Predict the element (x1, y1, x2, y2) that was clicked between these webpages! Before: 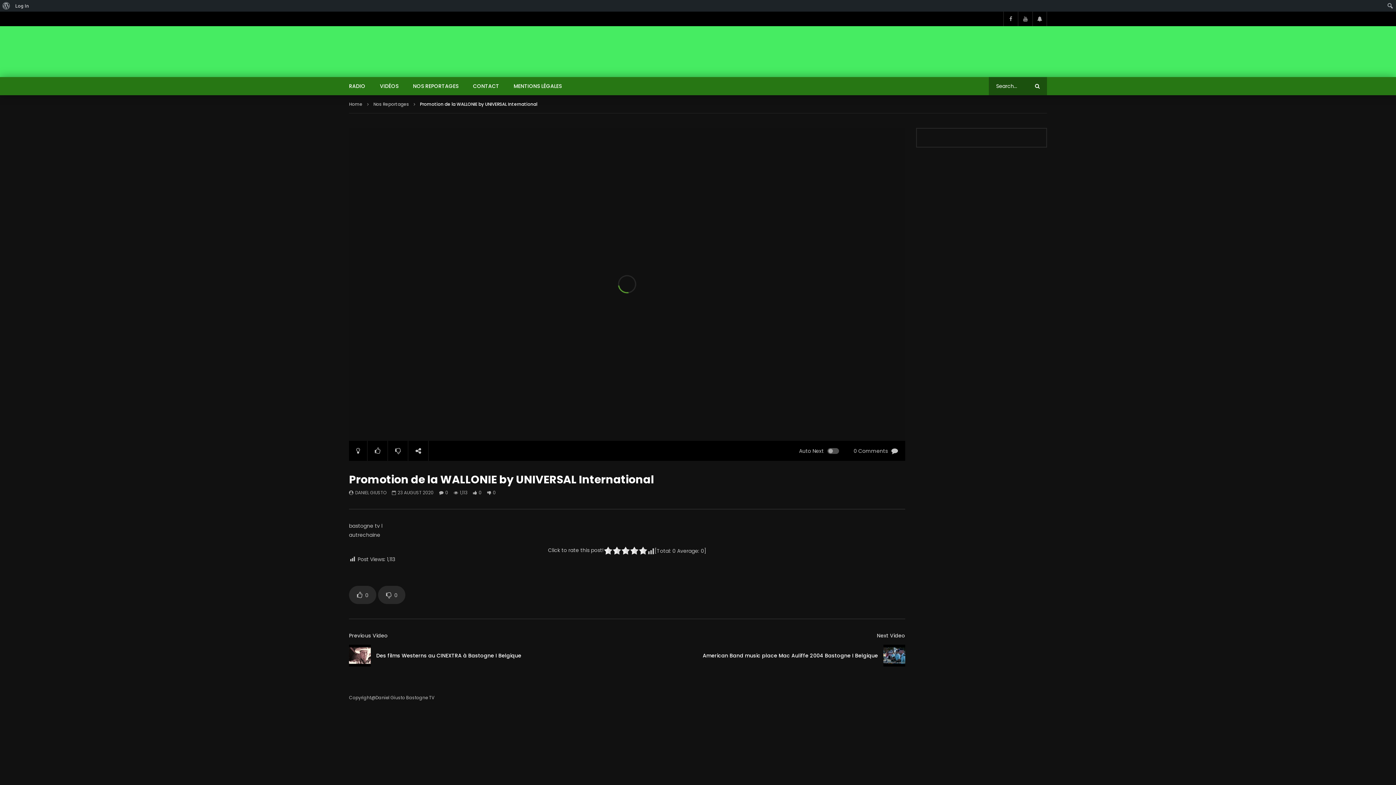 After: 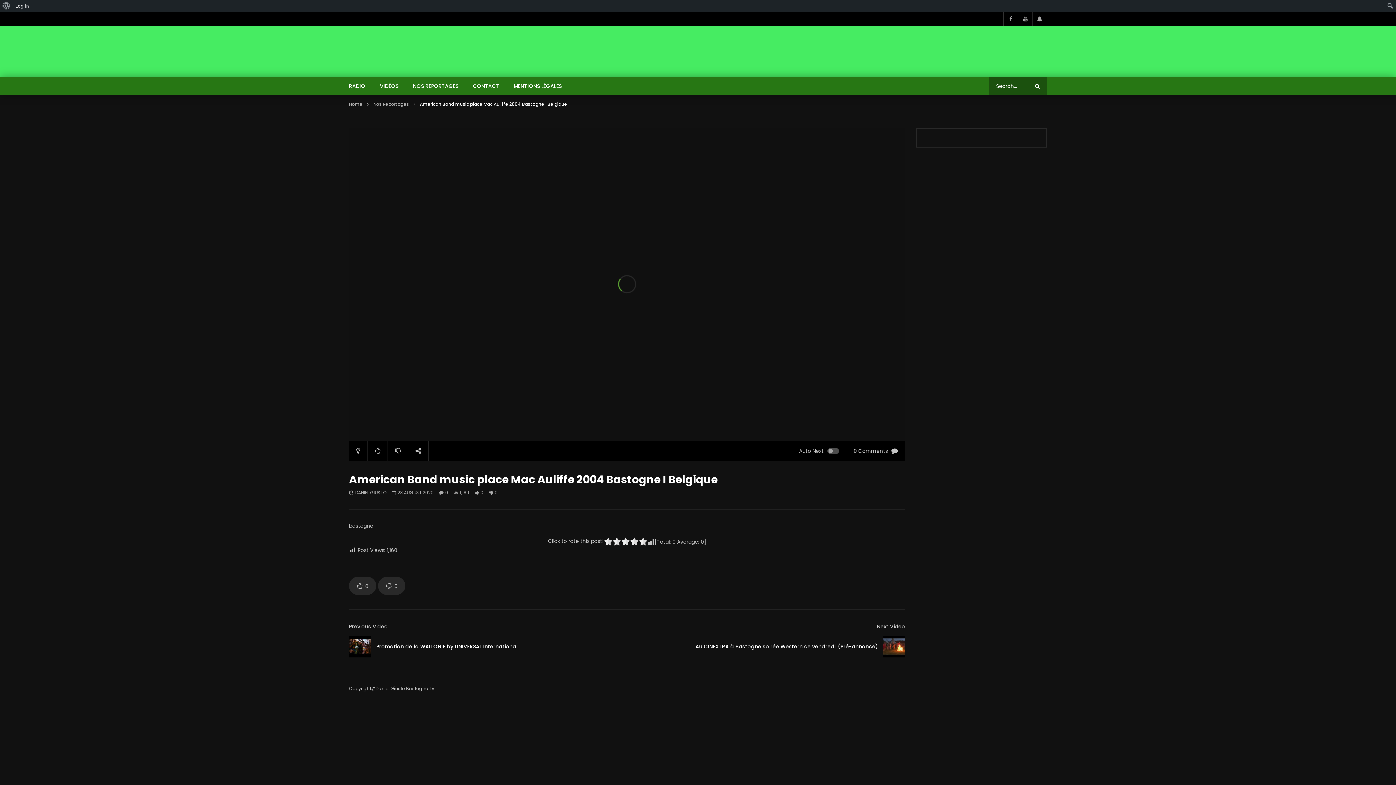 Action: label: Next Video bbox: (877, 632, 905, 639)